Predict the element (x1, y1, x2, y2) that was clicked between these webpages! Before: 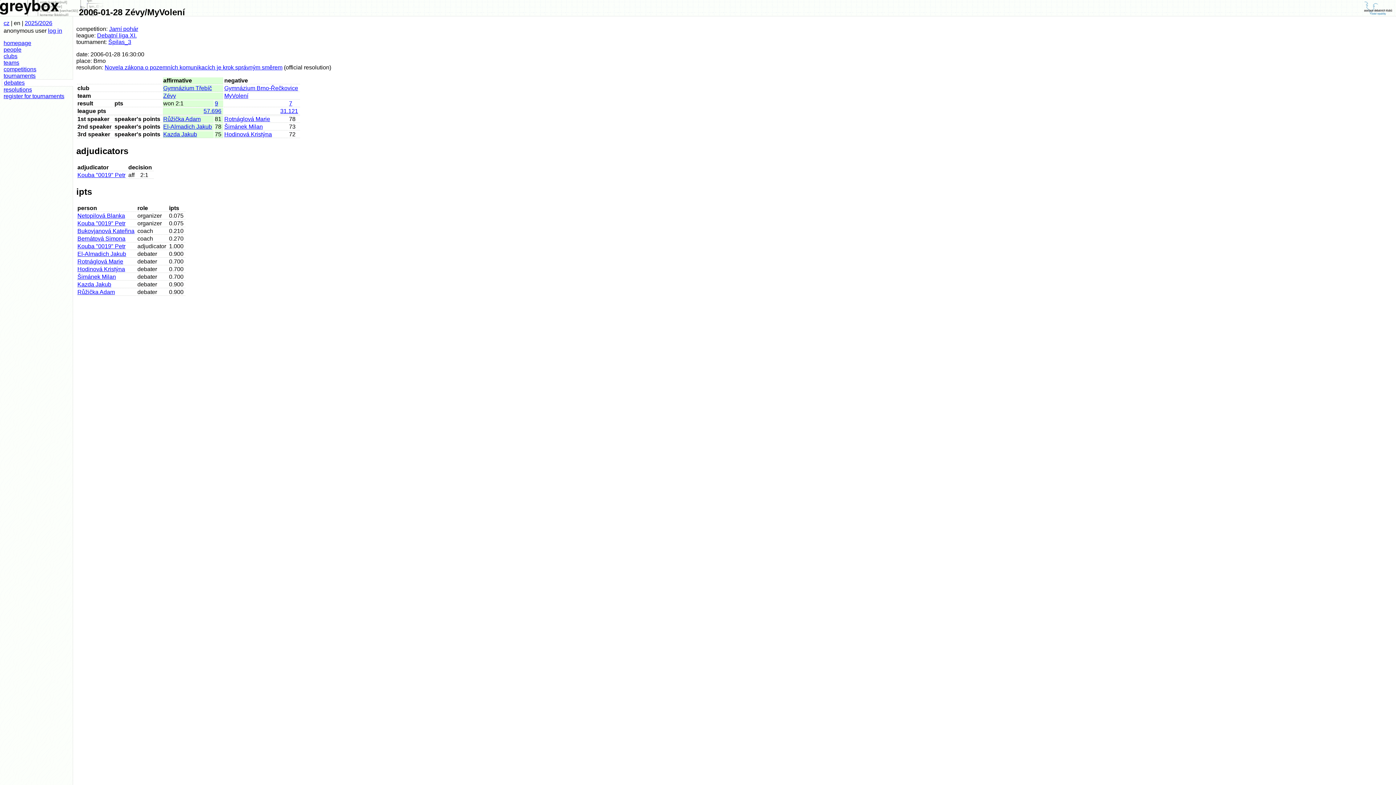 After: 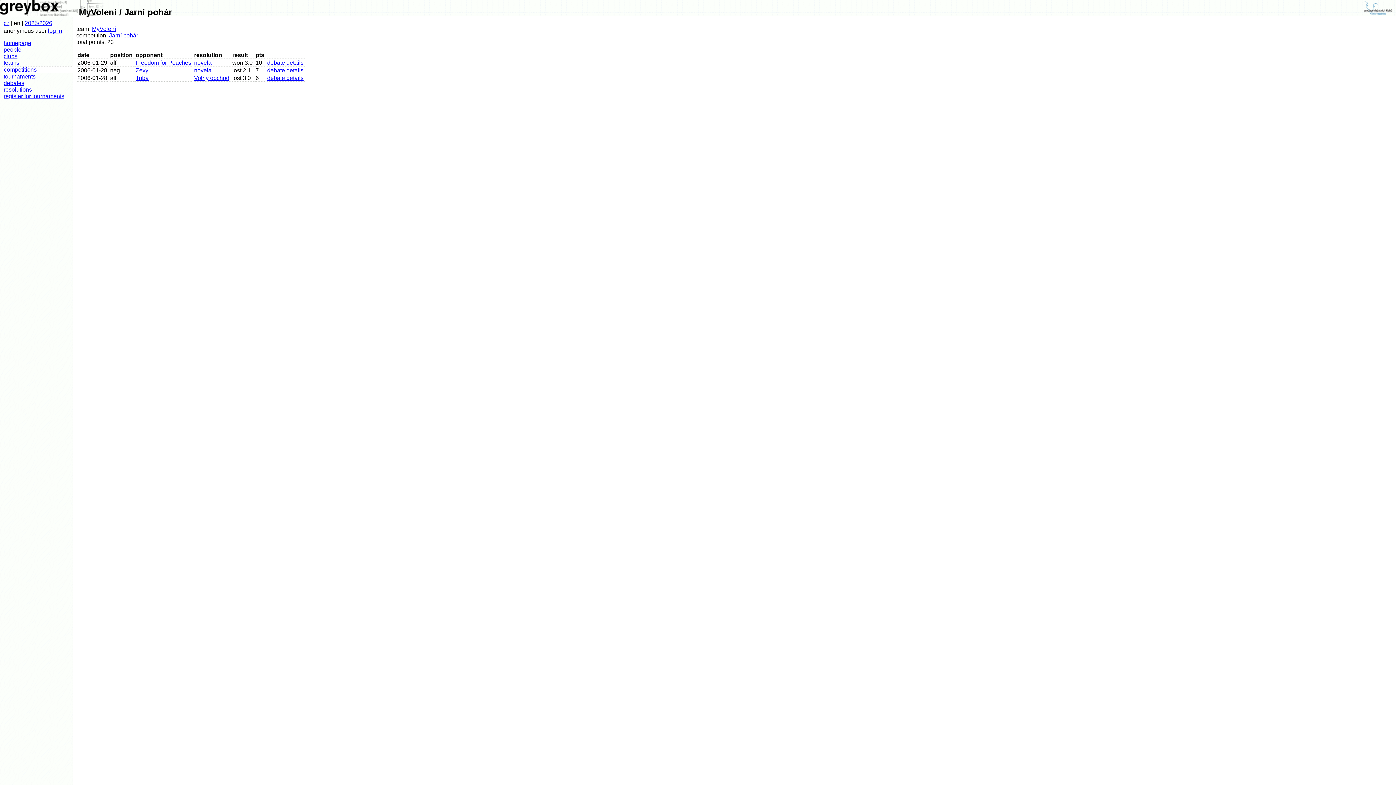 Action: label: 7 bbox: (289, 100, 292, 106)